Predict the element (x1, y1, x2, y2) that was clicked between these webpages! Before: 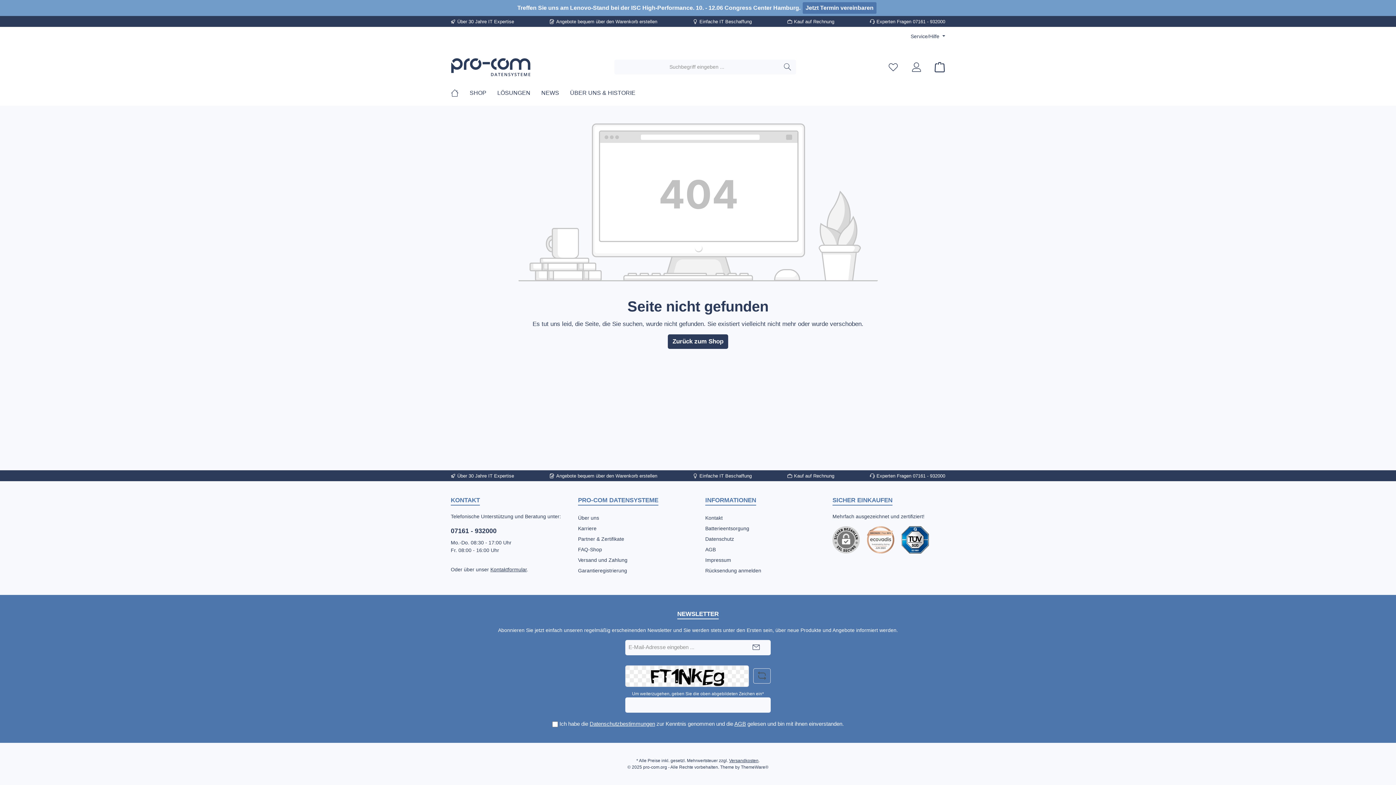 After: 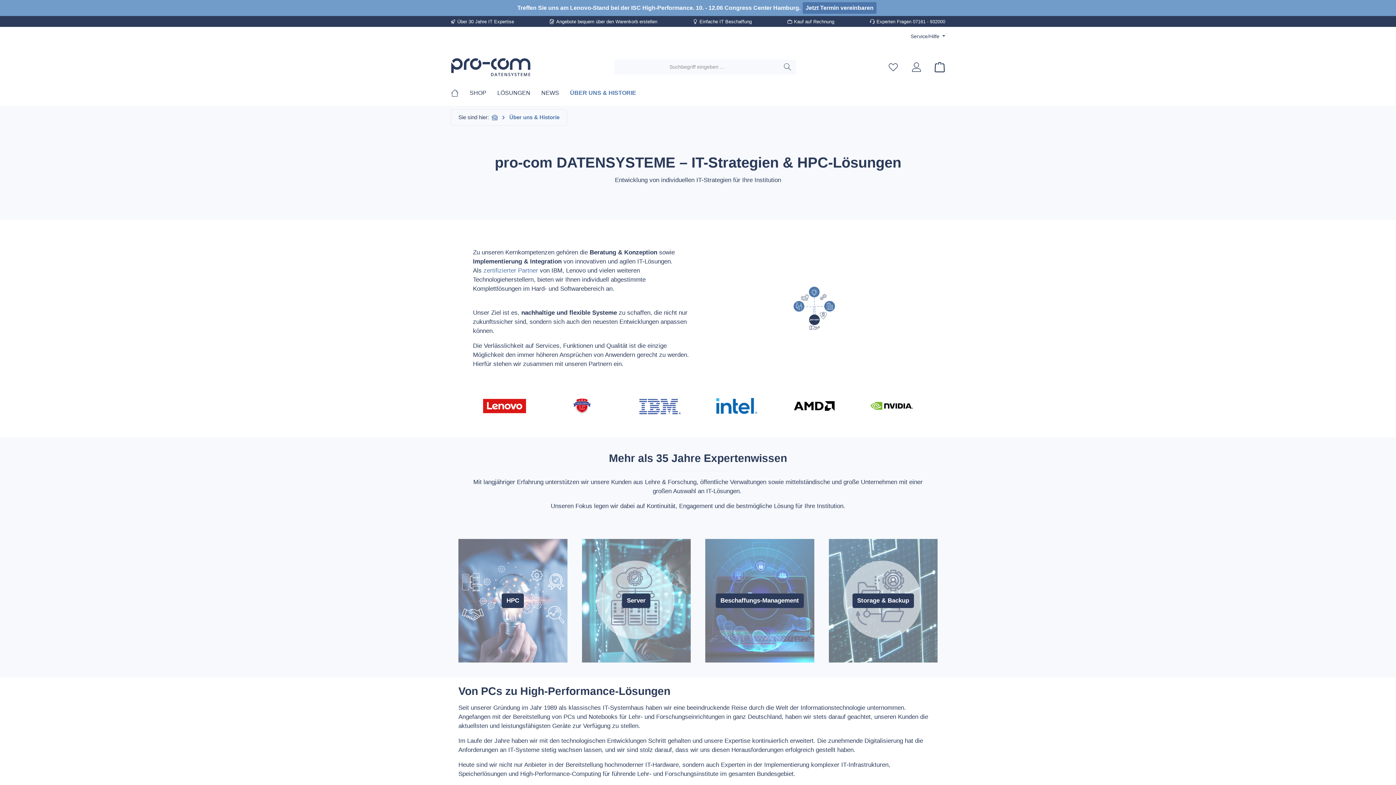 Action: bbox: (564, 83, 641, 102) label: ÜBER UNS & HISTORIE